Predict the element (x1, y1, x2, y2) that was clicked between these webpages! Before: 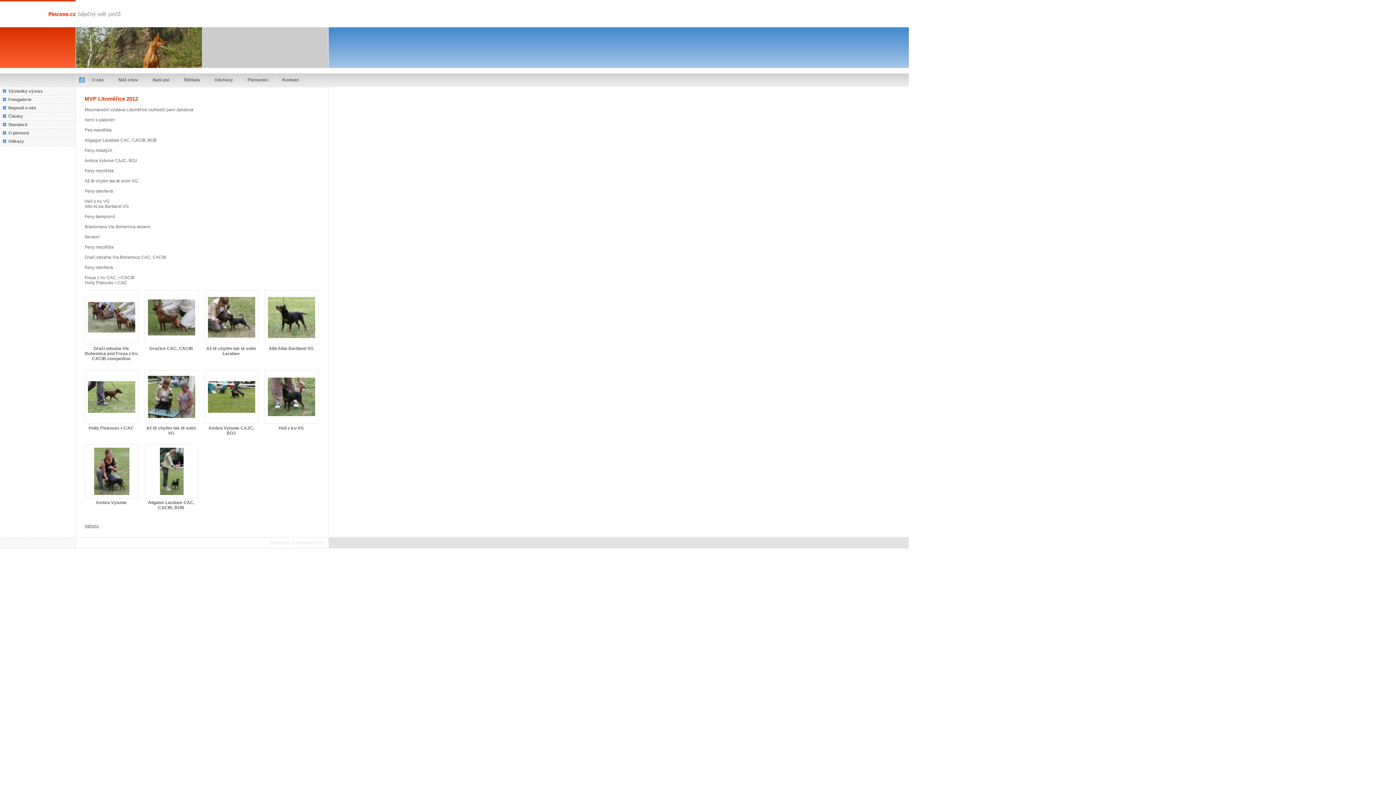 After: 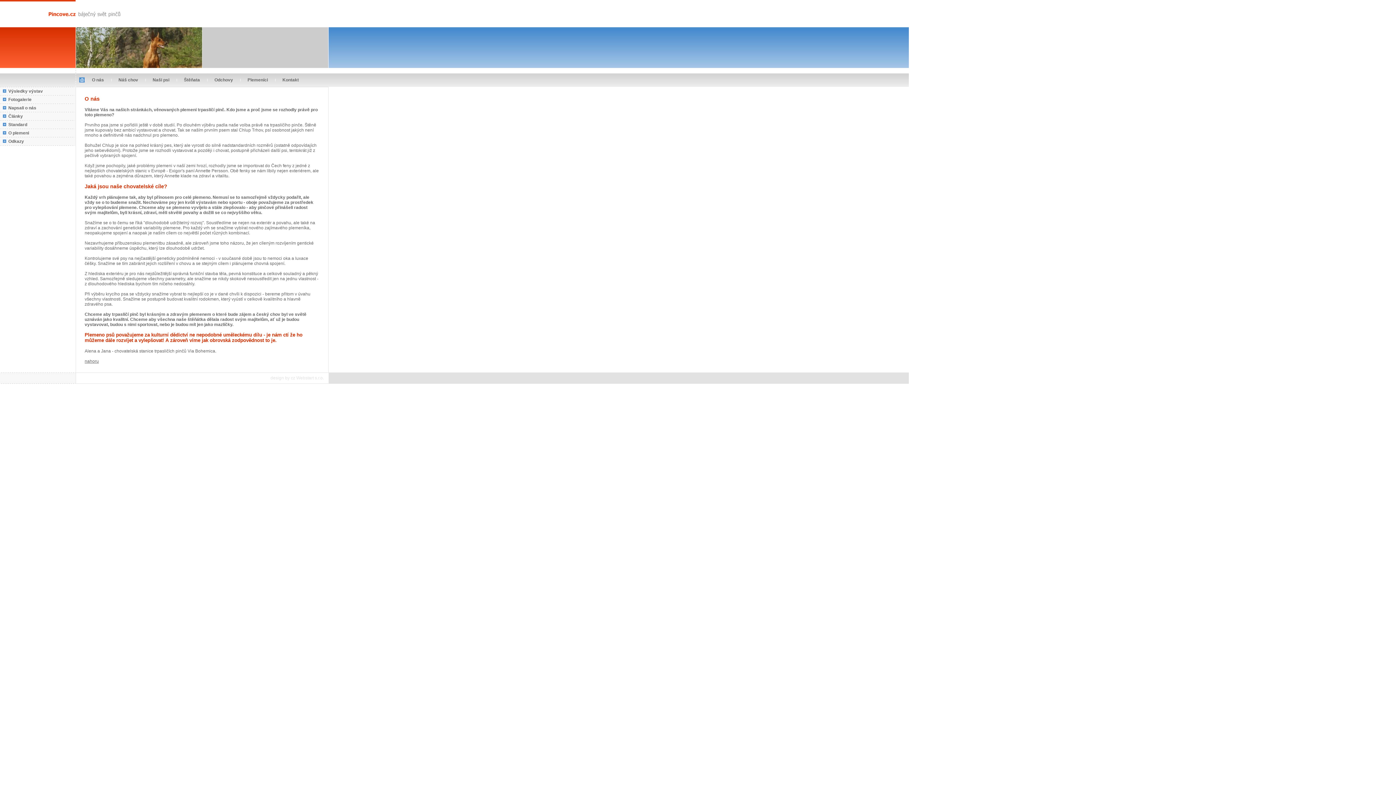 Action: bbox: (84, 73, 111, 86) label: O nás